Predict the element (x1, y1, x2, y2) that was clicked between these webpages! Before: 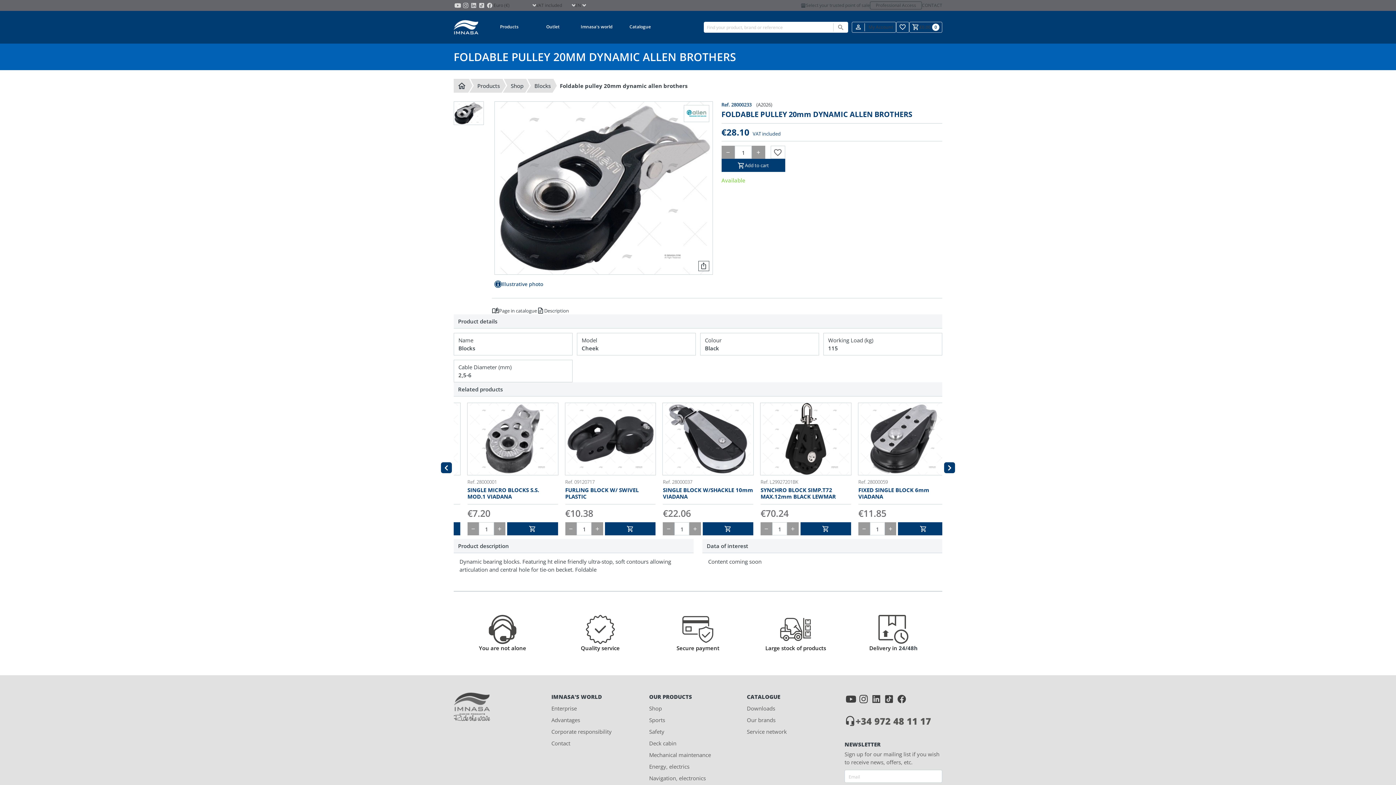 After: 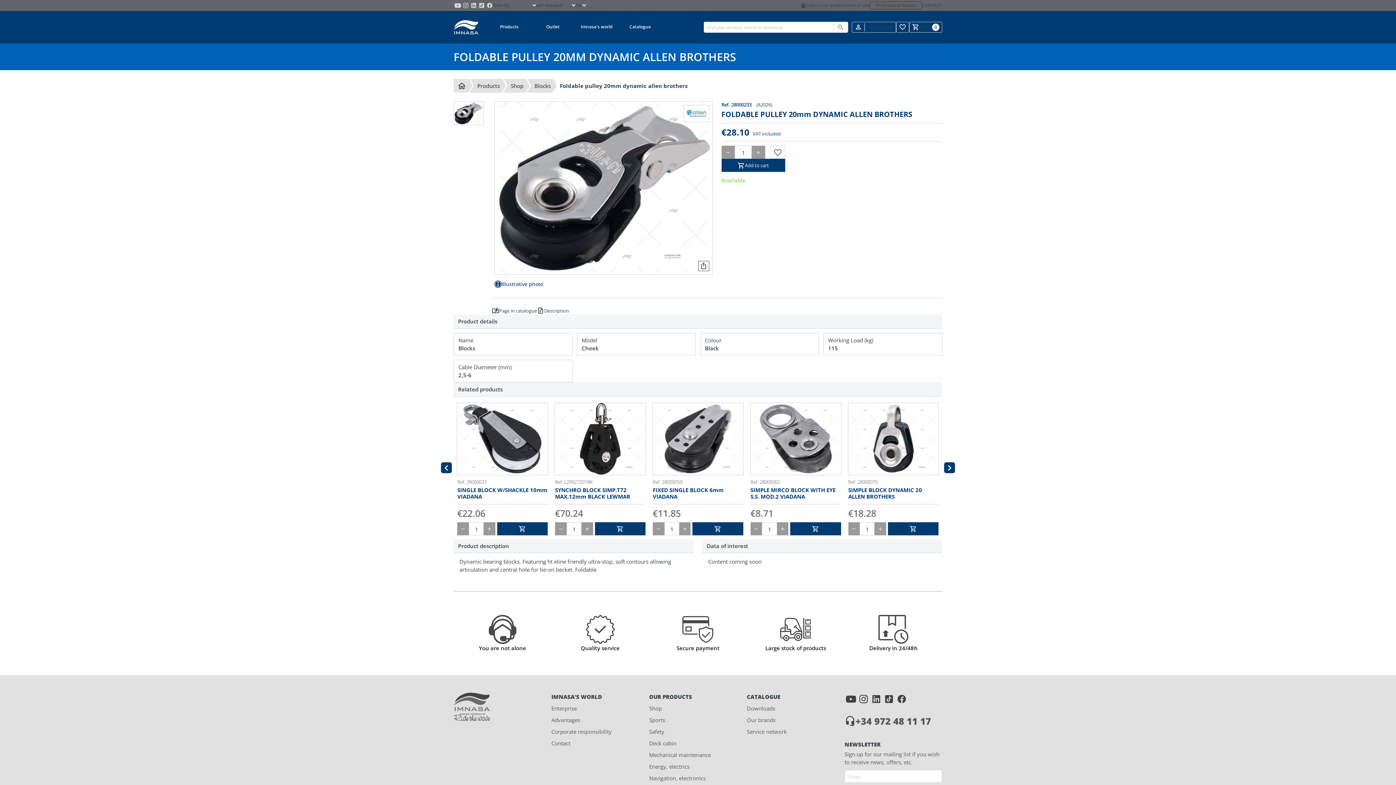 Action: bbox: (453, 1, 461, 9)